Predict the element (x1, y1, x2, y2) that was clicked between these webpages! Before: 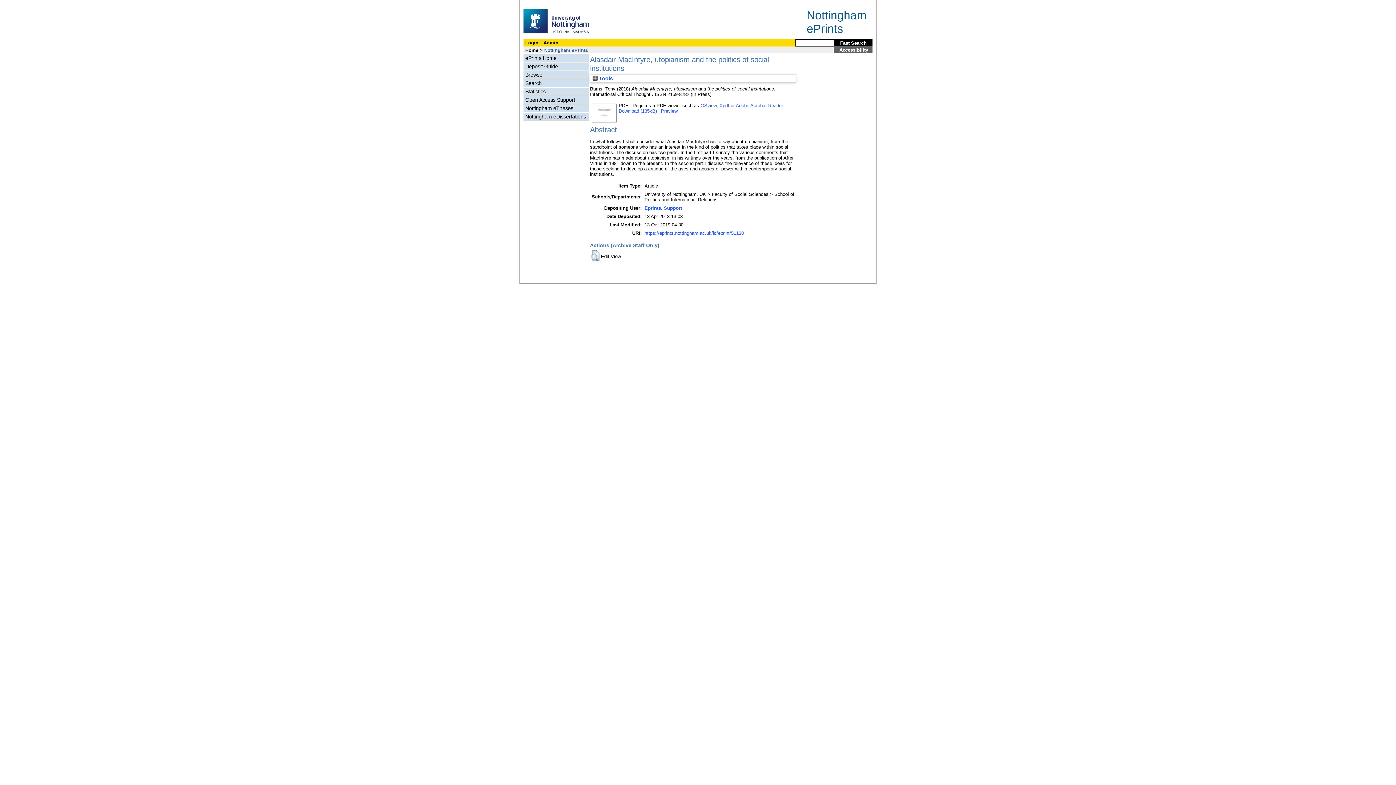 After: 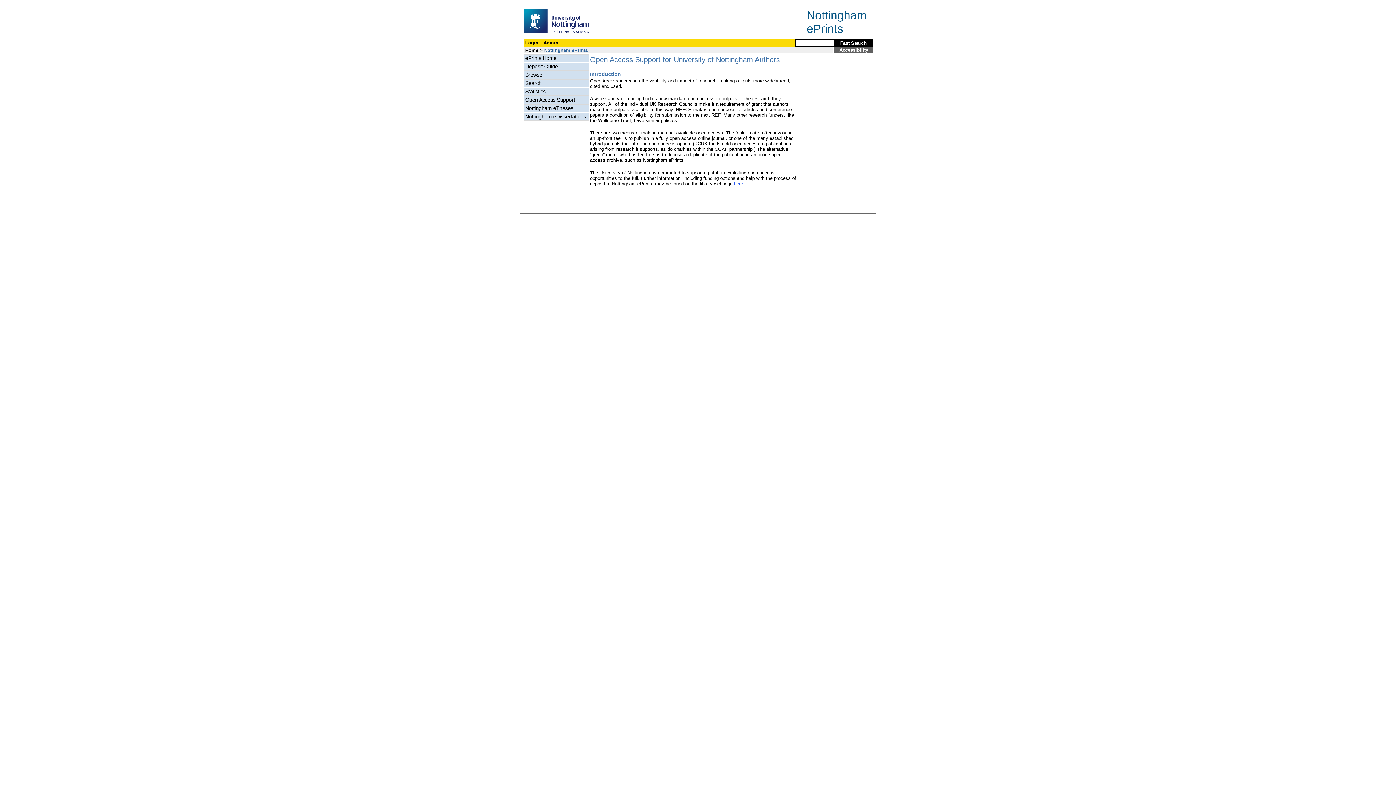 Action: bbox: (523, 96, 589, 103) label: Open Access Support